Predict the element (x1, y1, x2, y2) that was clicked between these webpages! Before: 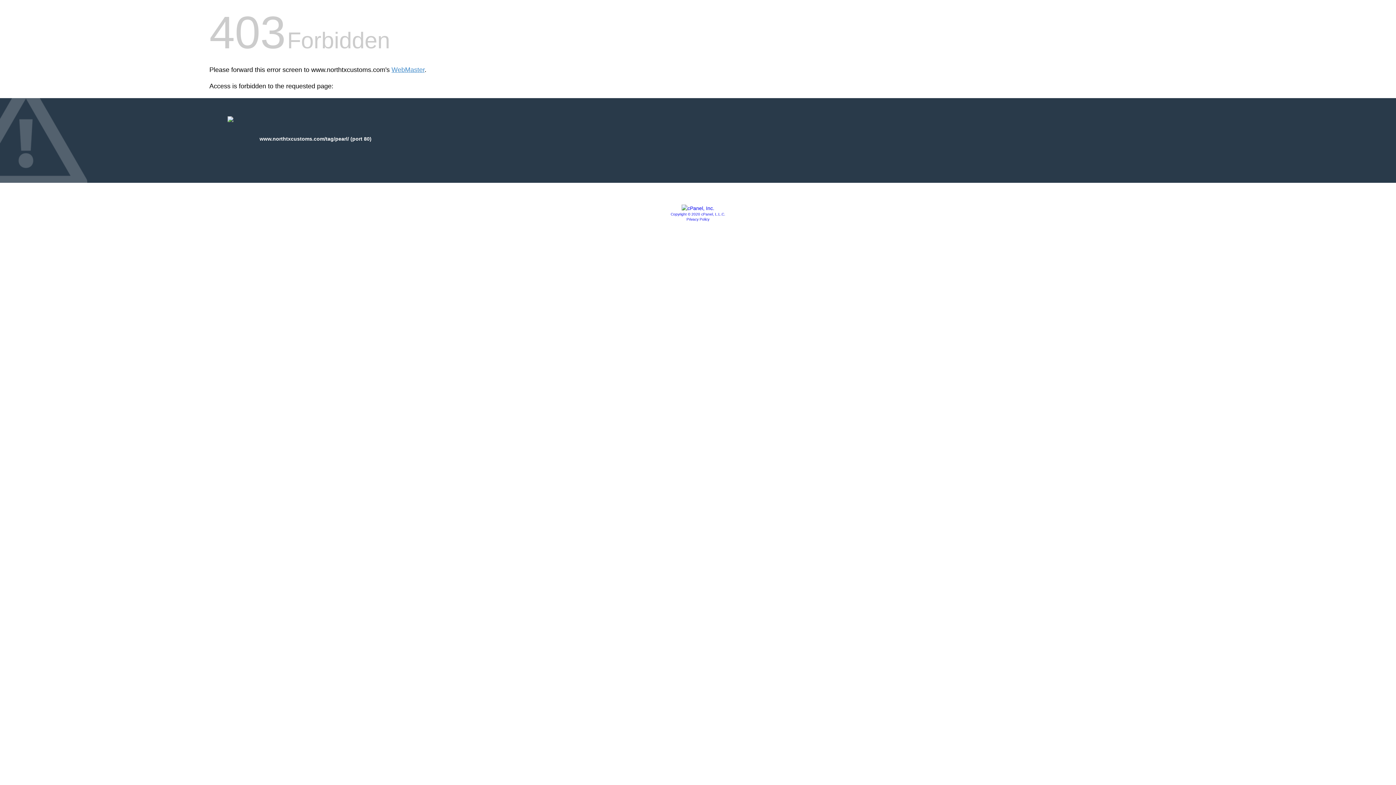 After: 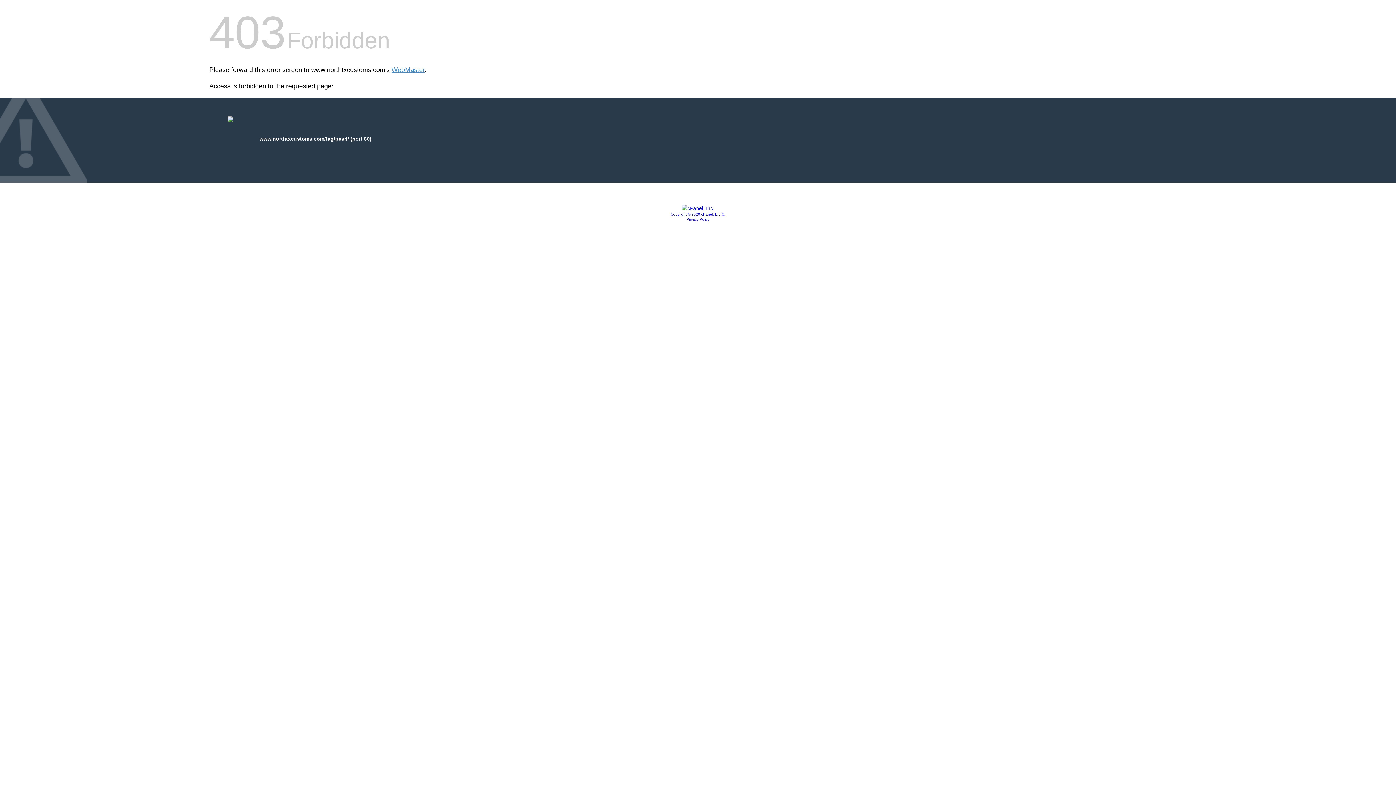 Action: label: Copyright © 2020 cPanel, L.L.C. bbox: (670, 212, 725, 216)